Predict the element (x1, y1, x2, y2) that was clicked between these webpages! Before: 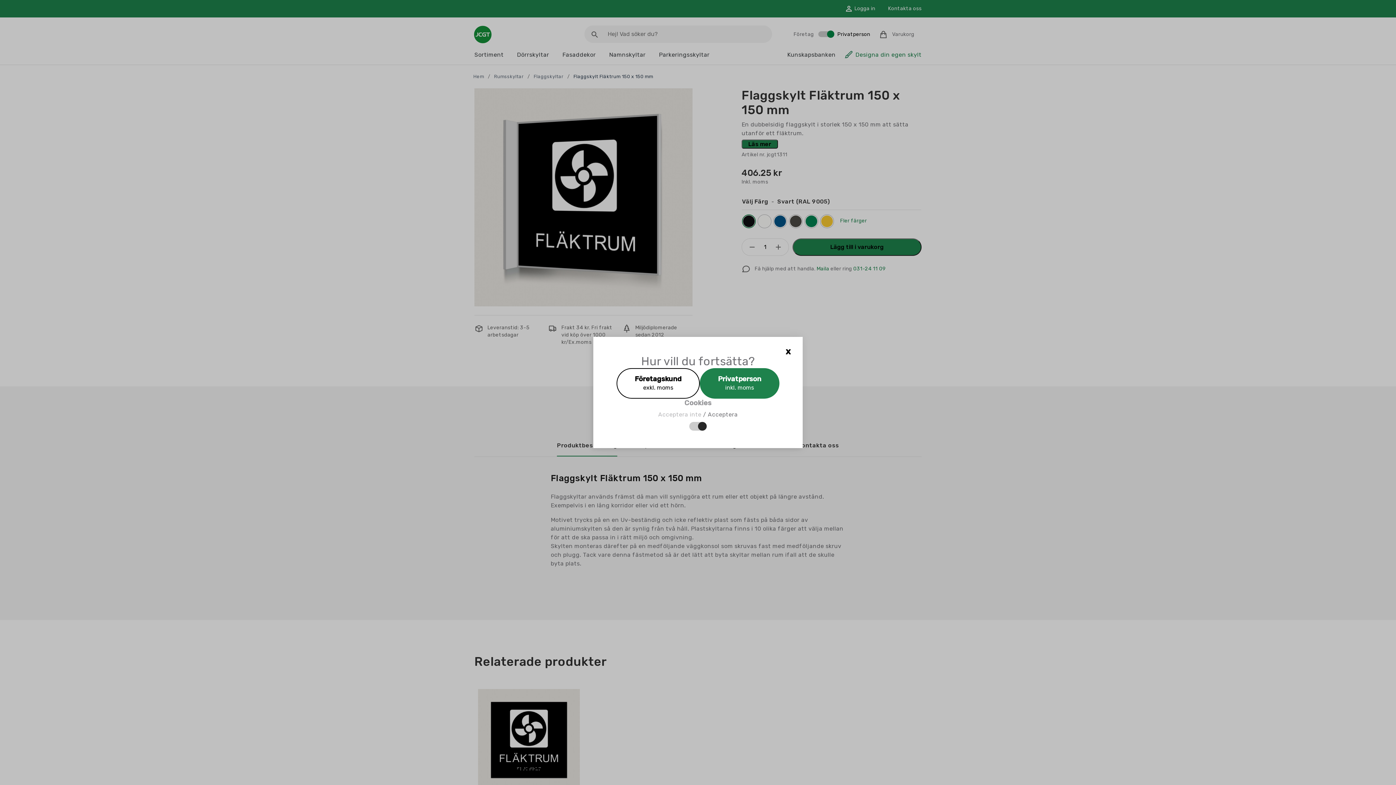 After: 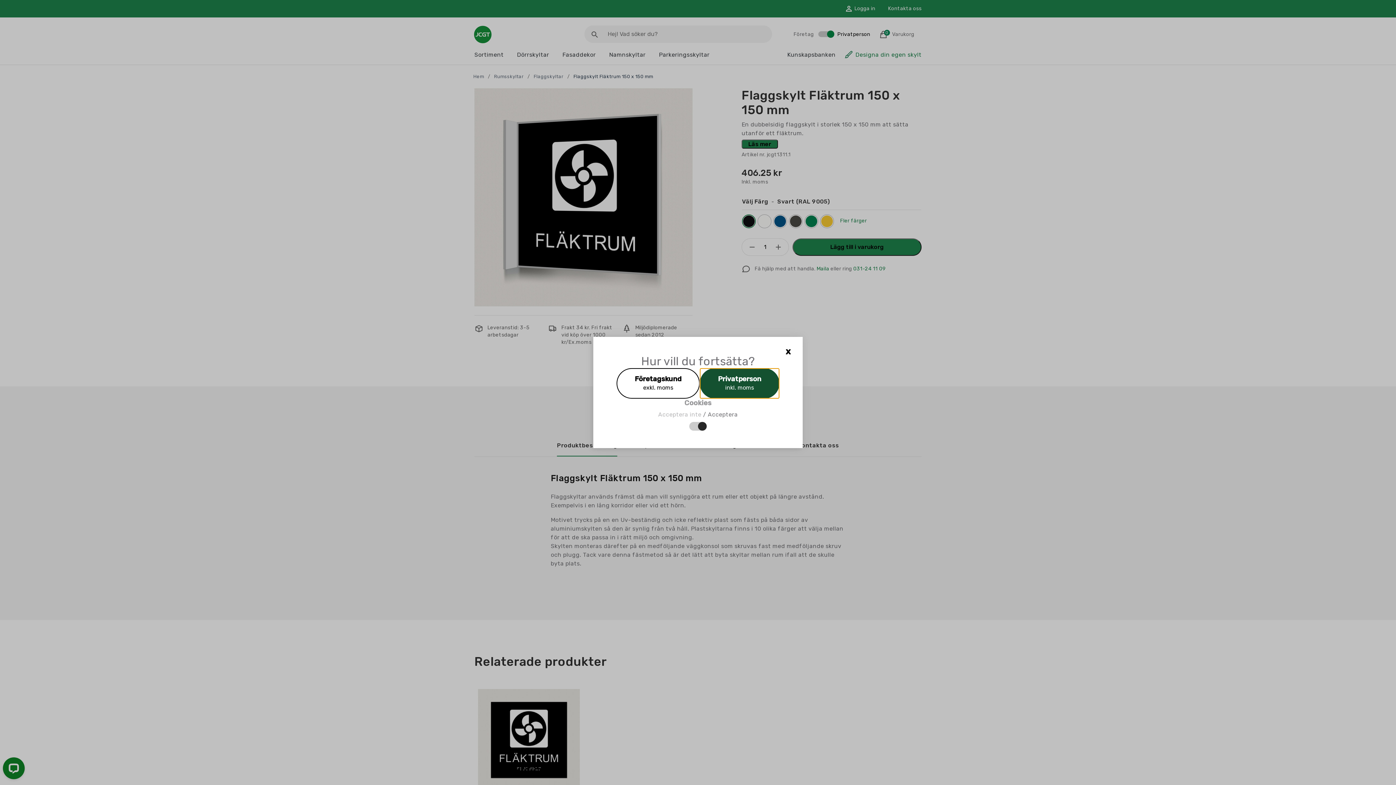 Action: label: Privatperson
inkl. moms bbox: (700, 368, 779, 398)